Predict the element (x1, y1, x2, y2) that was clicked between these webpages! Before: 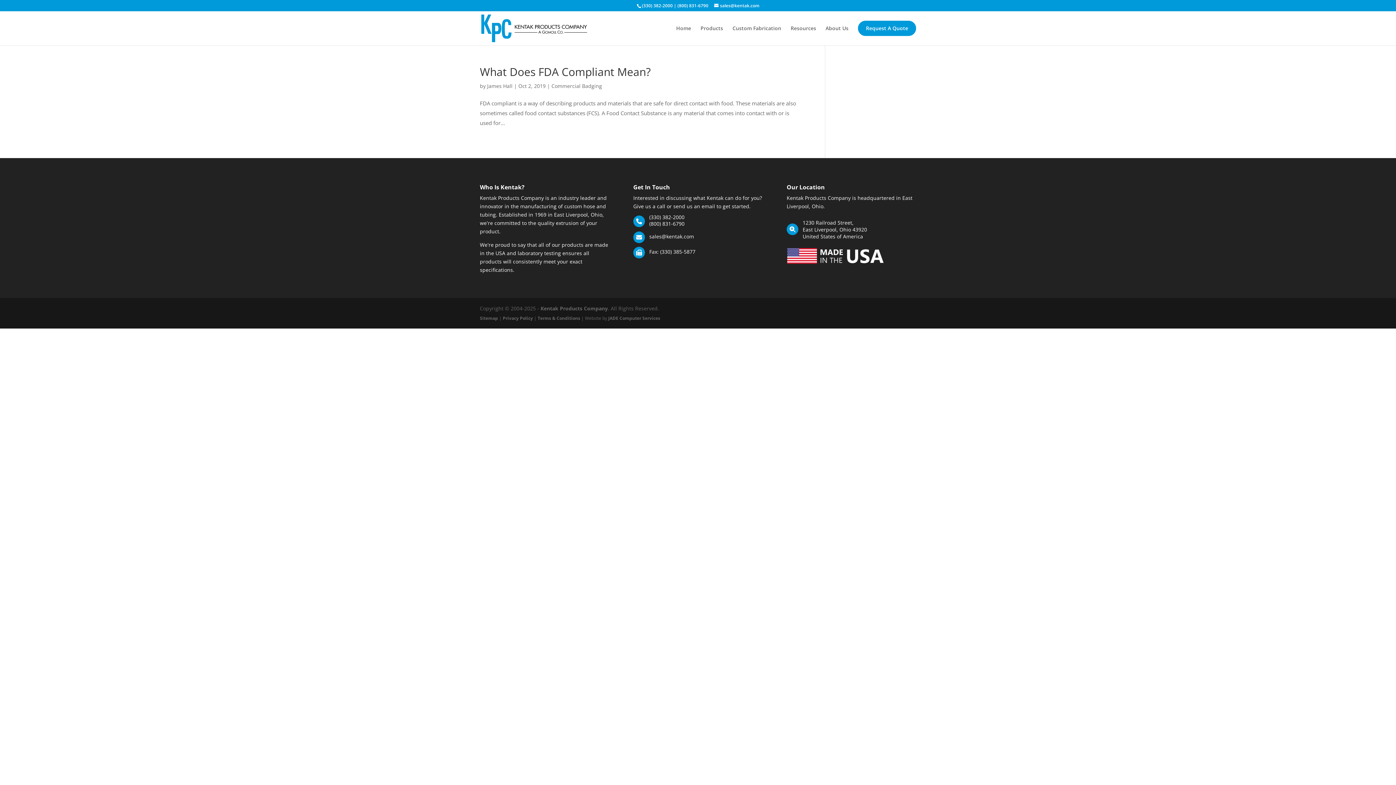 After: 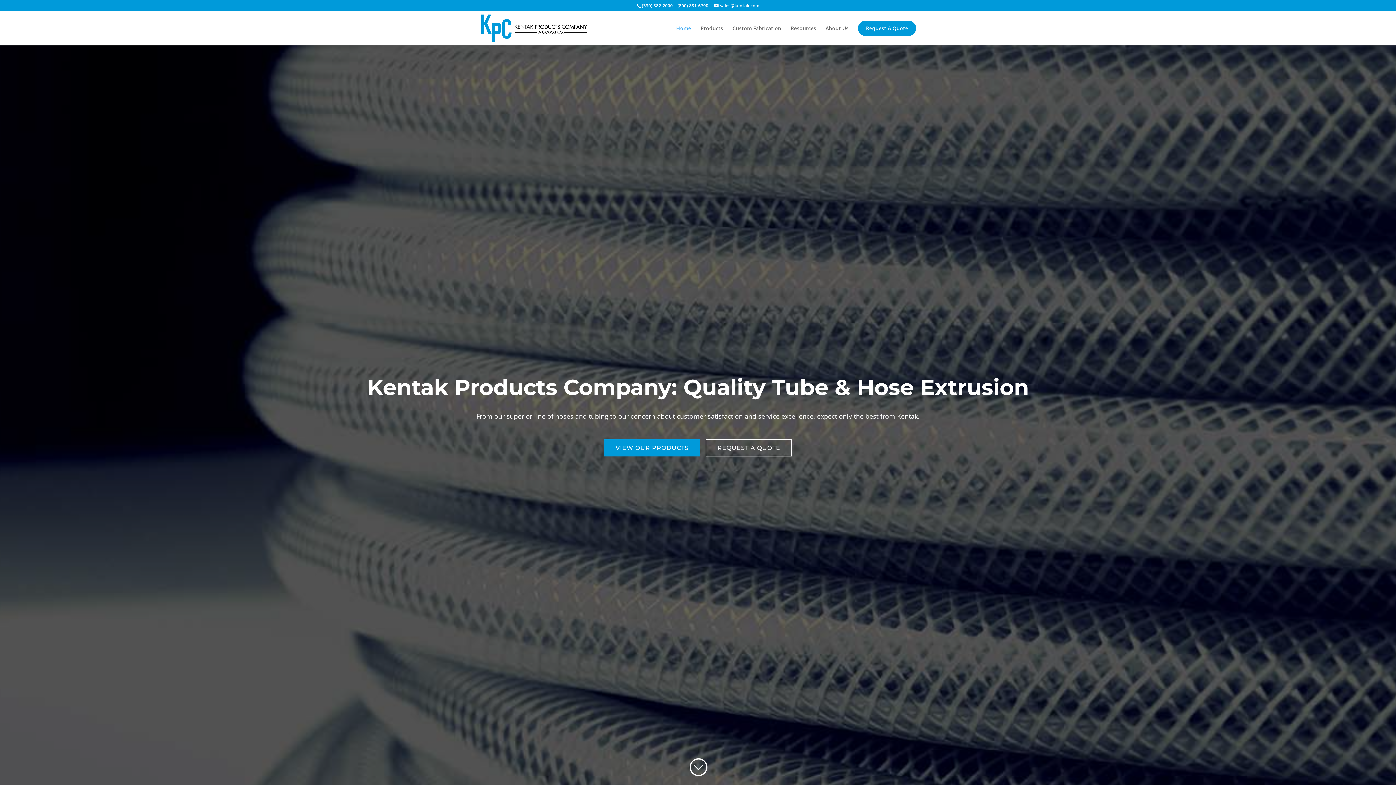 Action: bbox: (676, 25, 691, 45) label: Home